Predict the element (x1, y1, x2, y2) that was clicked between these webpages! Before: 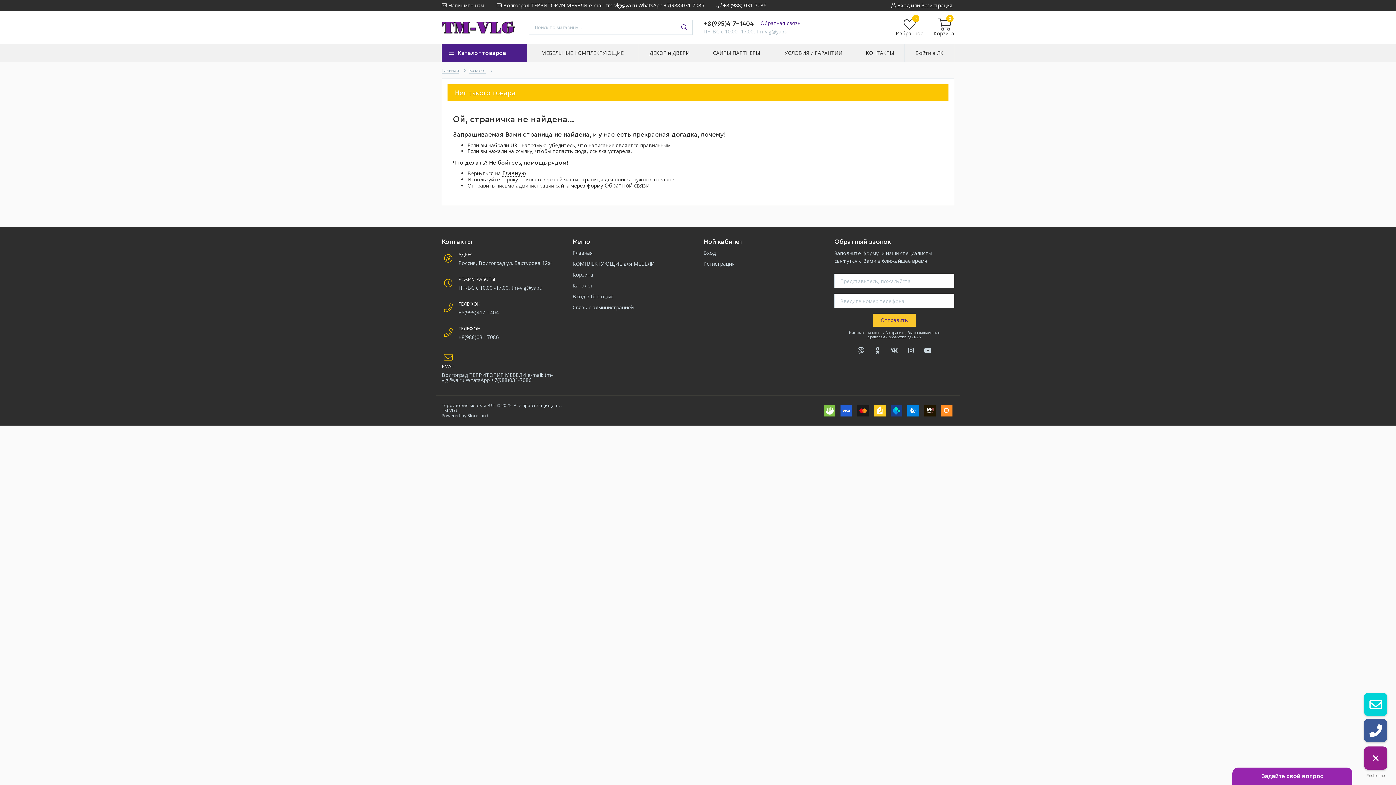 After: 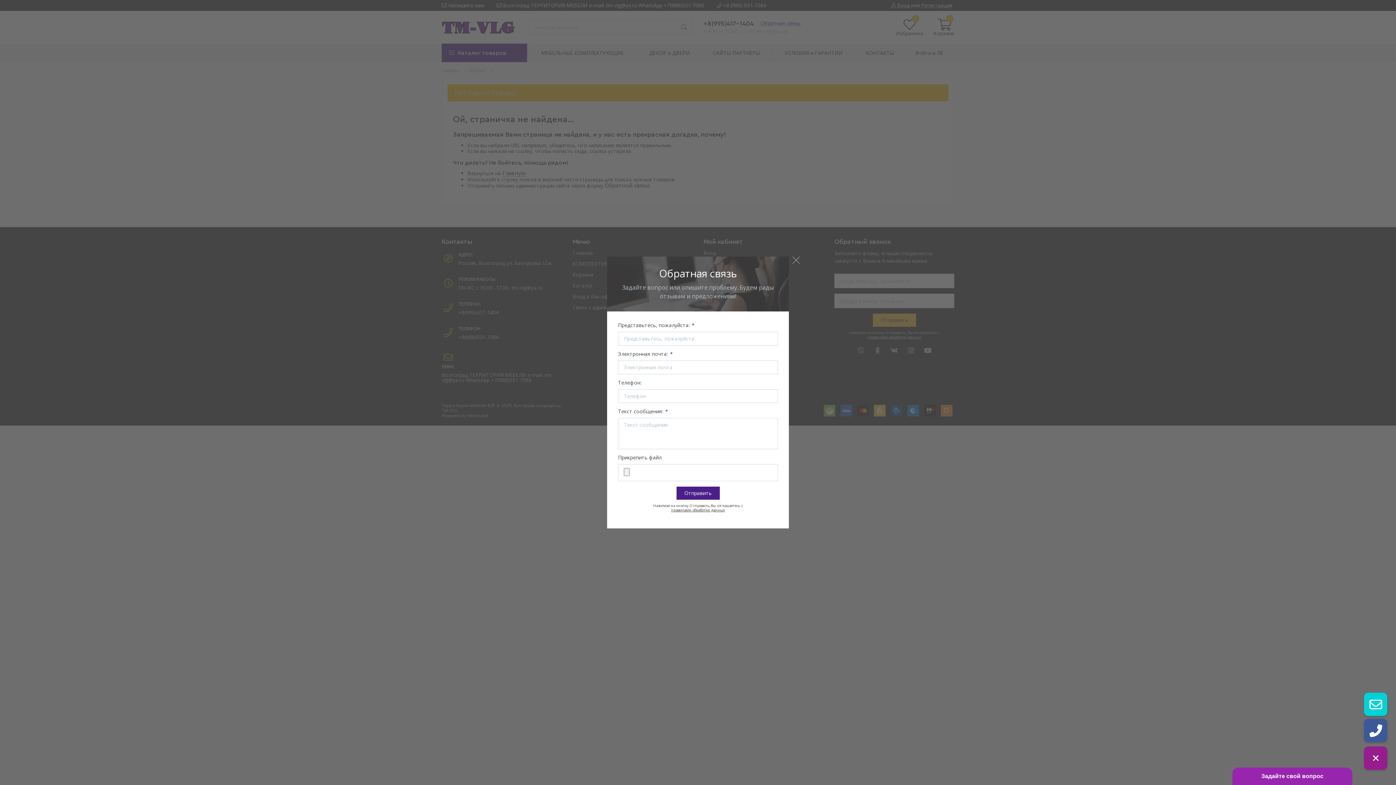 Action: label:  Напишите нам bbox: (436, 0, 489, 10)